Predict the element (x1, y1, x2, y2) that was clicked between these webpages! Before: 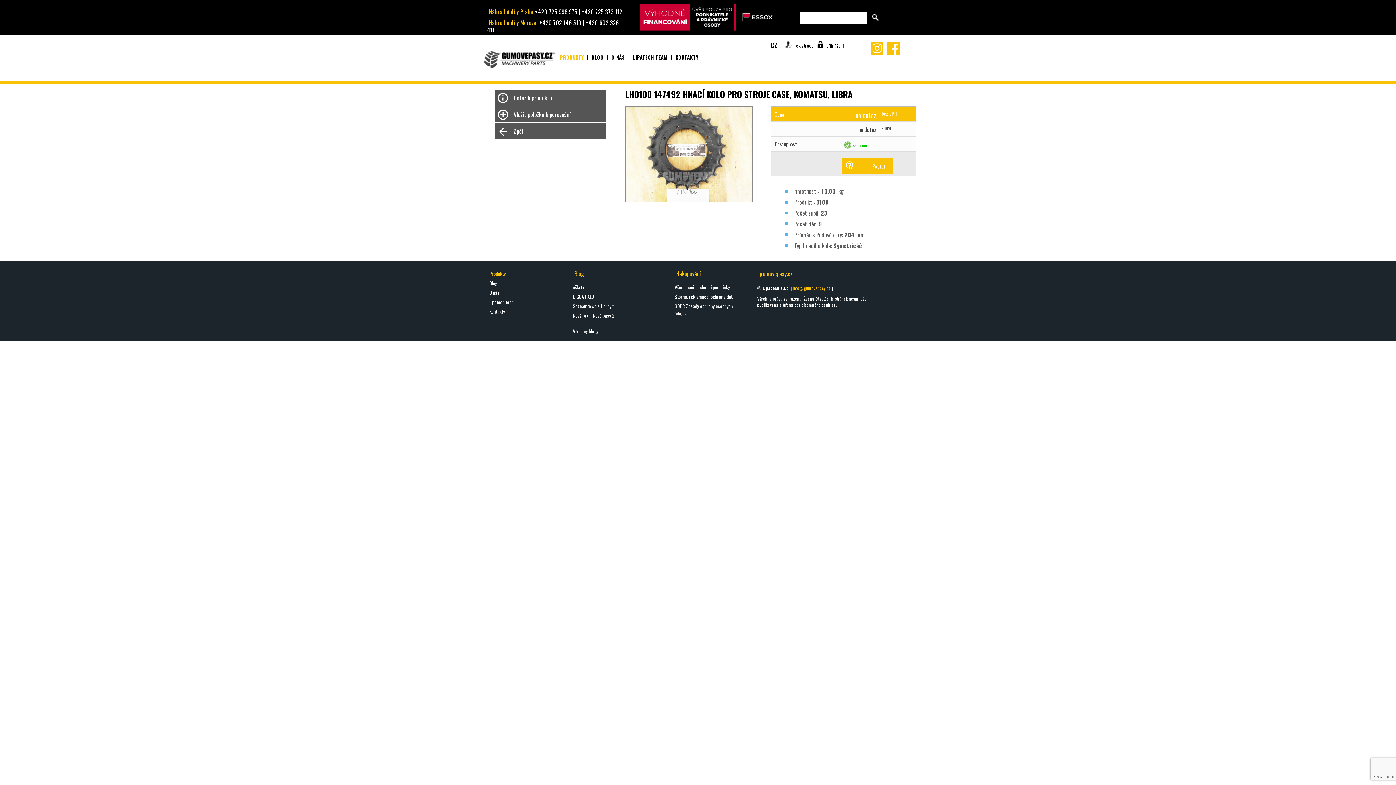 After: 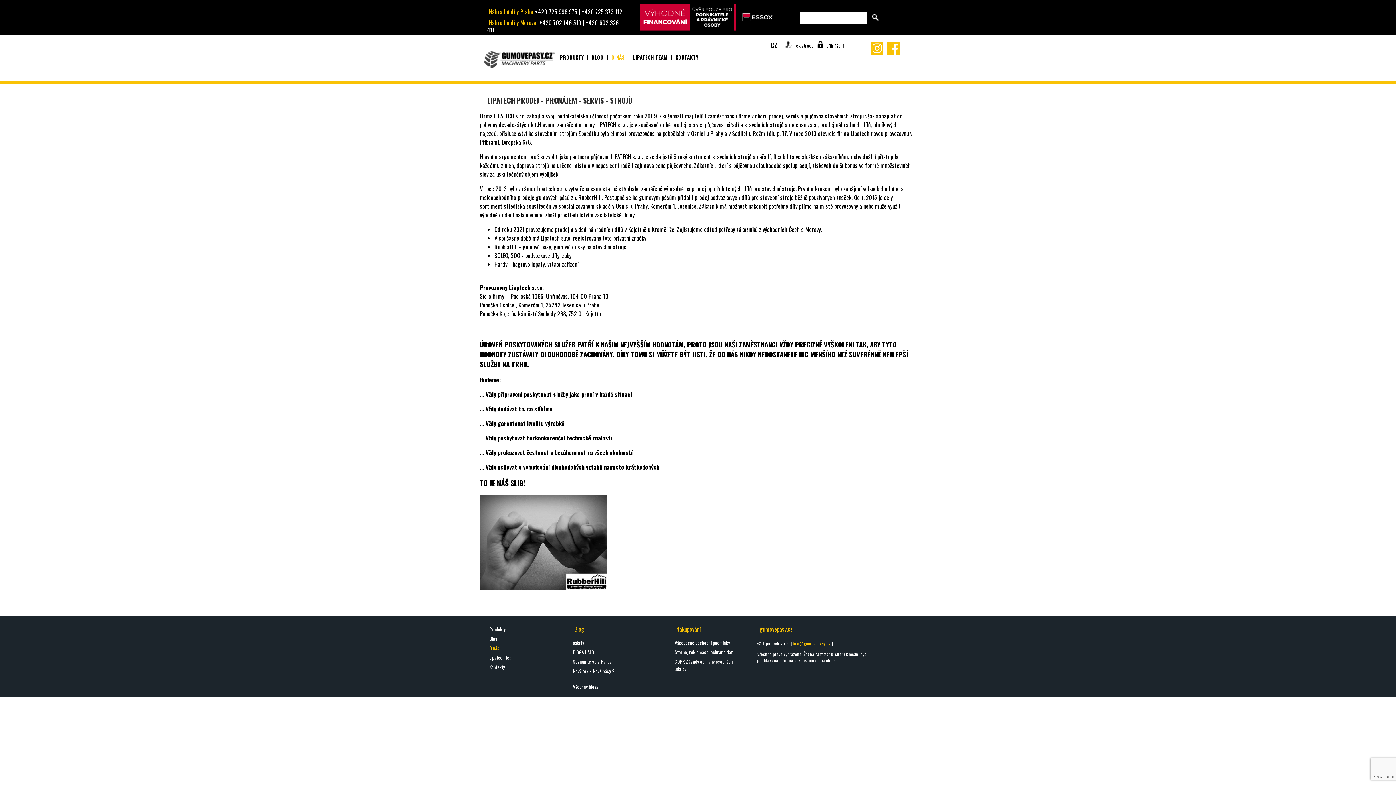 Action: bbox: (608, 54, 629, 59) label: O NÁS